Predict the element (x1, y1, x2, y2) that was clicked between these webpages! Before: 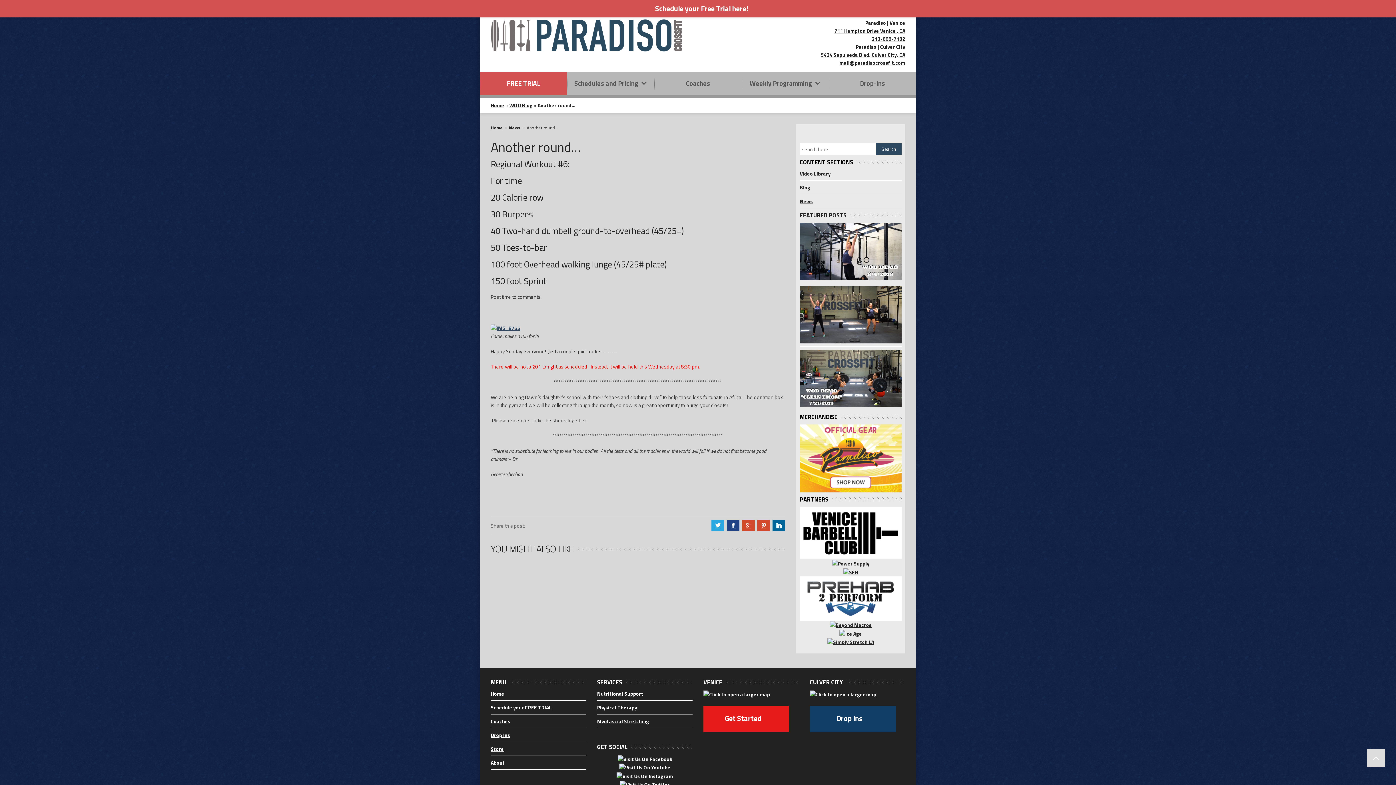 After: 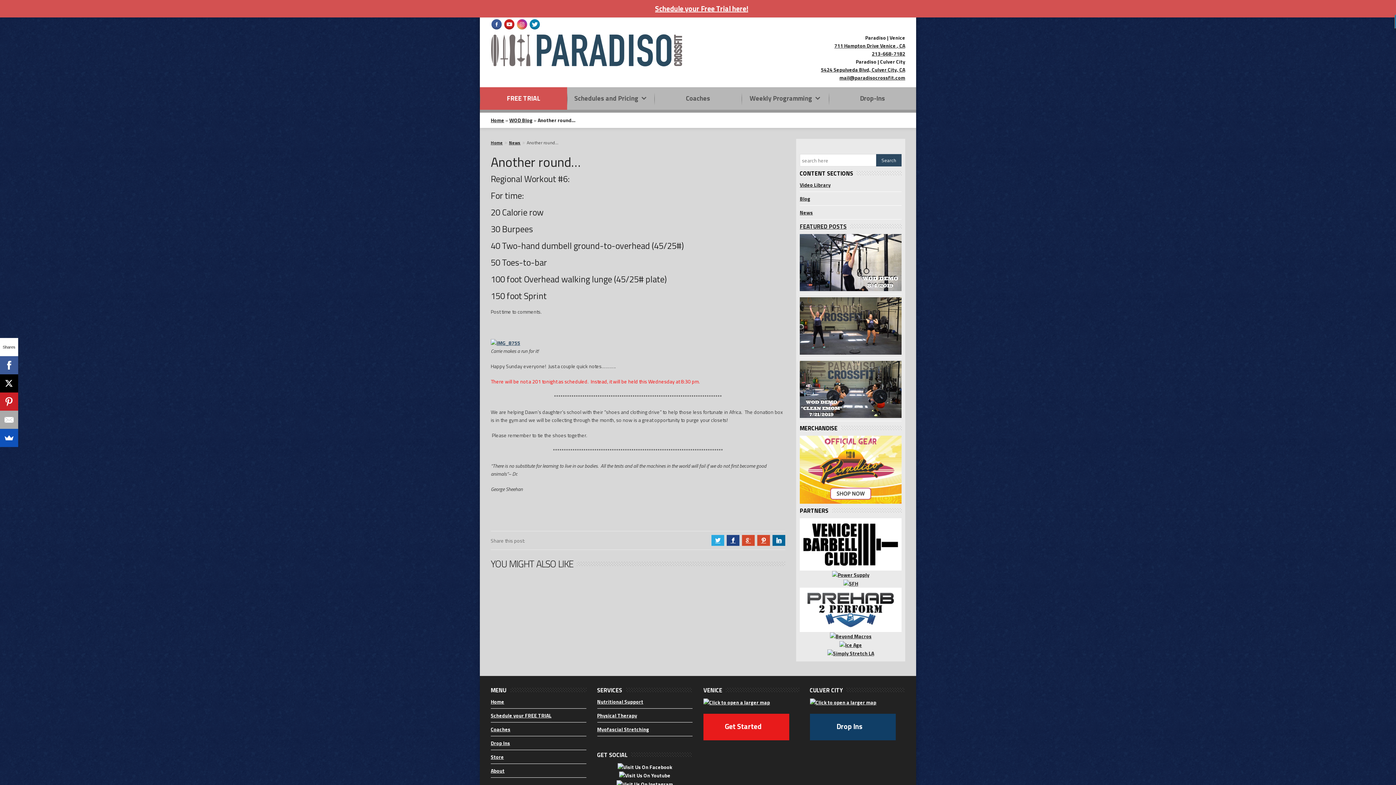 Action: bbox: (620, 780, 669, 788)